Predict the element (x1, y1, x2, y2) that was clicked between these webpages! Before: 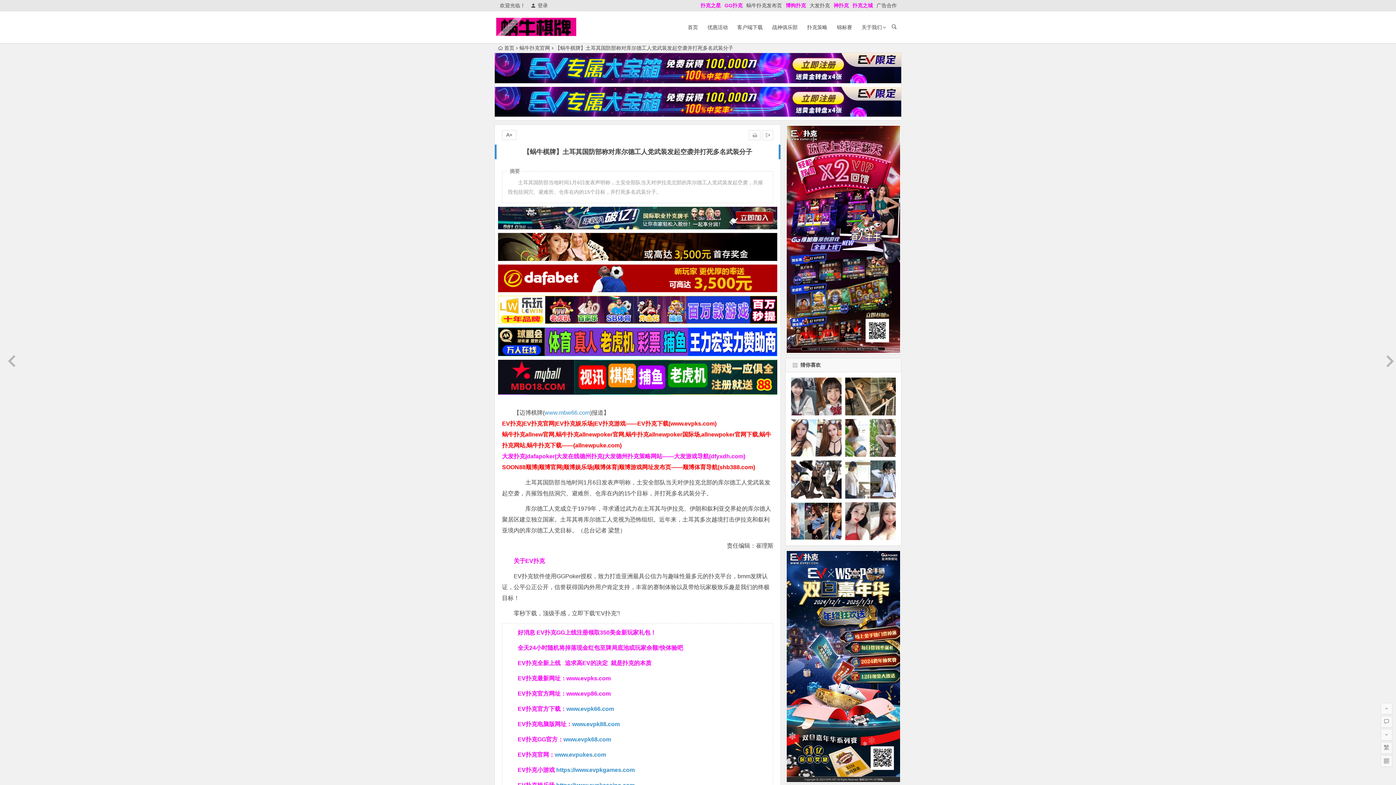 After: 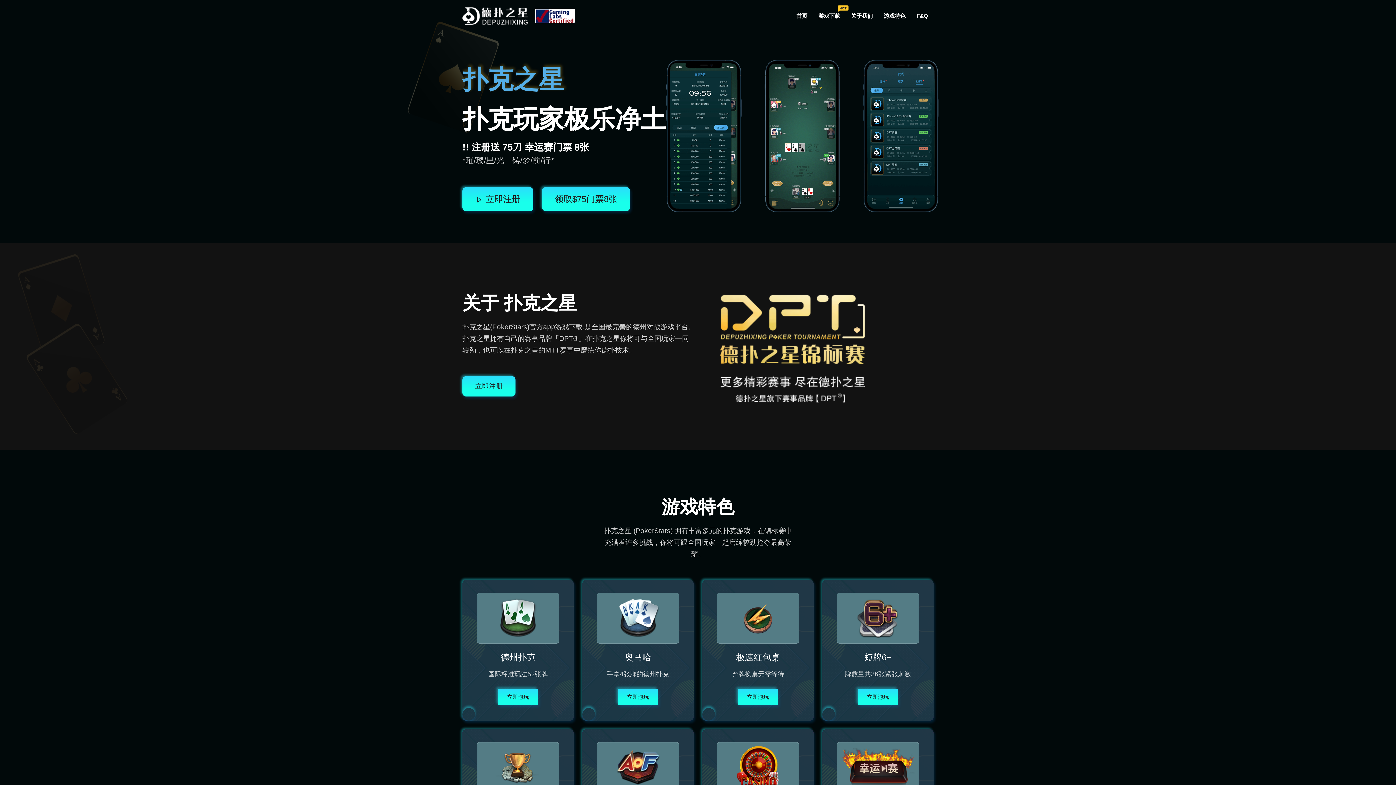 Action: bbox: (700, 2, 721, 8) label: 扑克之星